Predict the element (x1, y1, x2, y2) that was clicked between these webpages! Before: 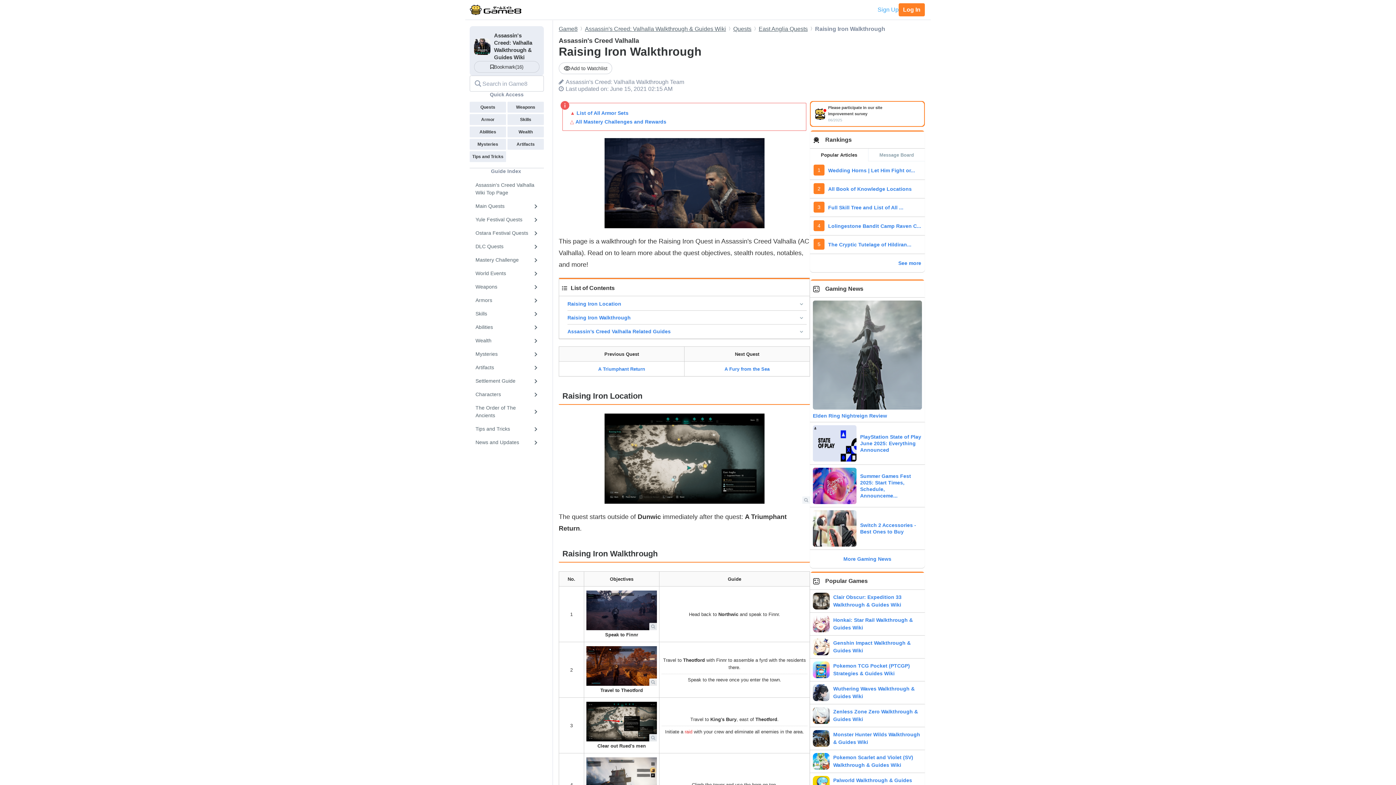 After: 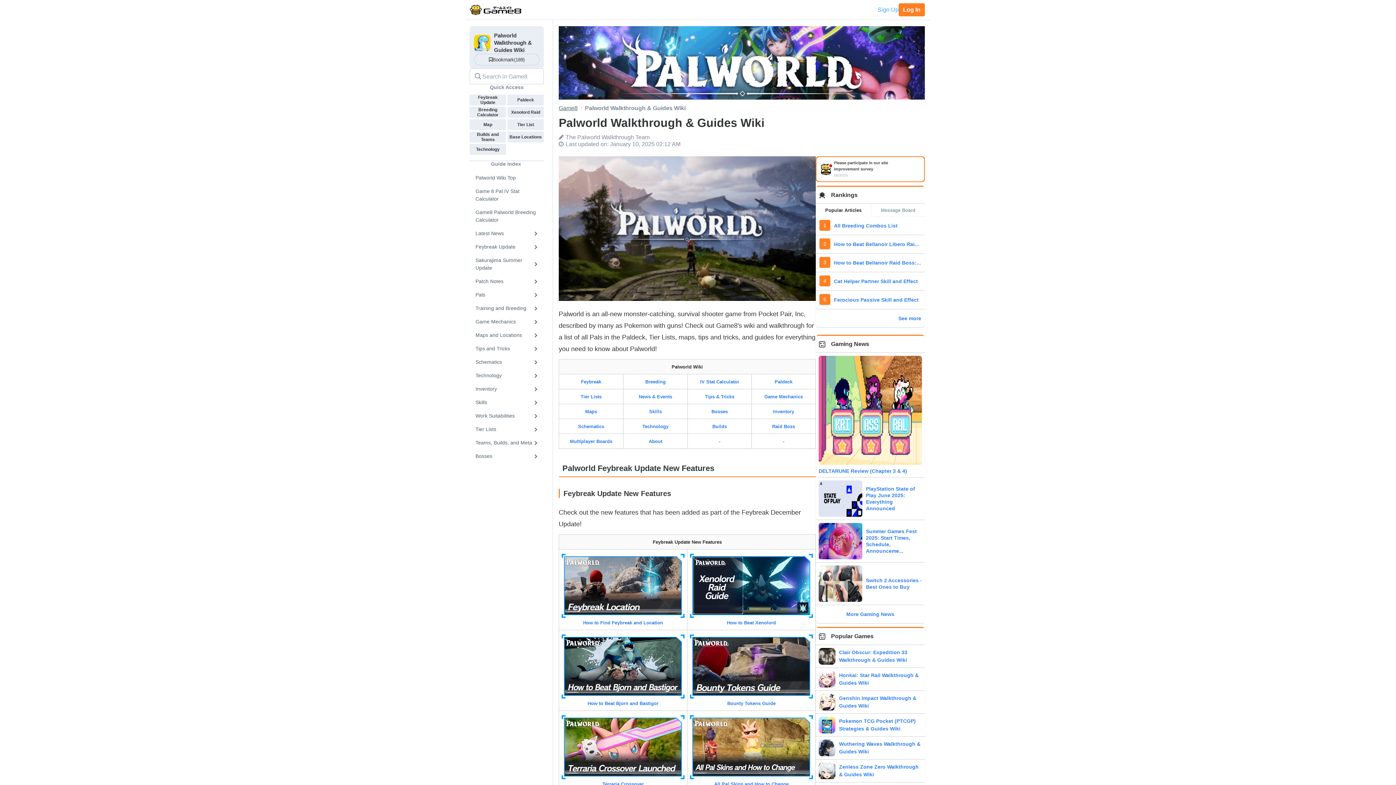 Action: bbox: (810, 773, 925, 796) label: 	Palworld Walkthrough & Guides Wiki